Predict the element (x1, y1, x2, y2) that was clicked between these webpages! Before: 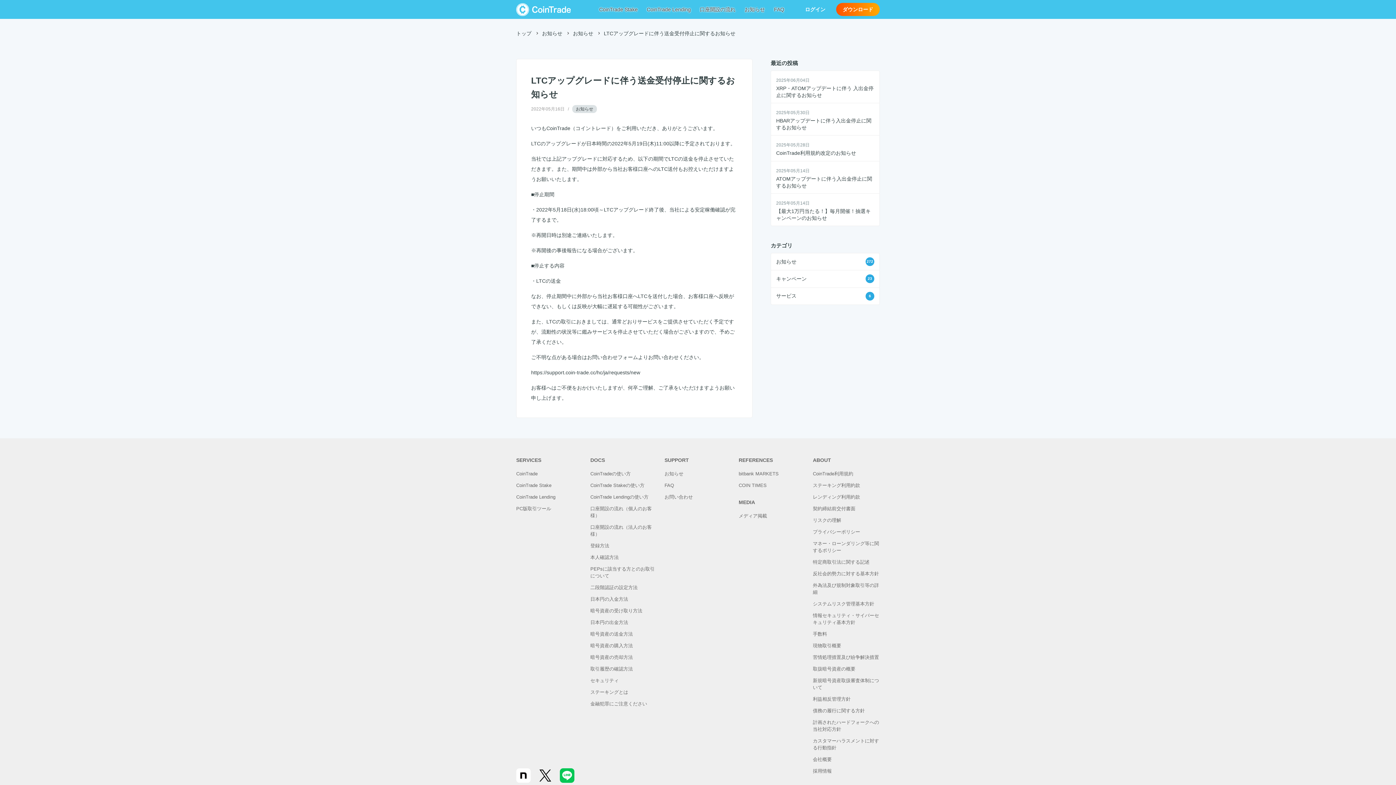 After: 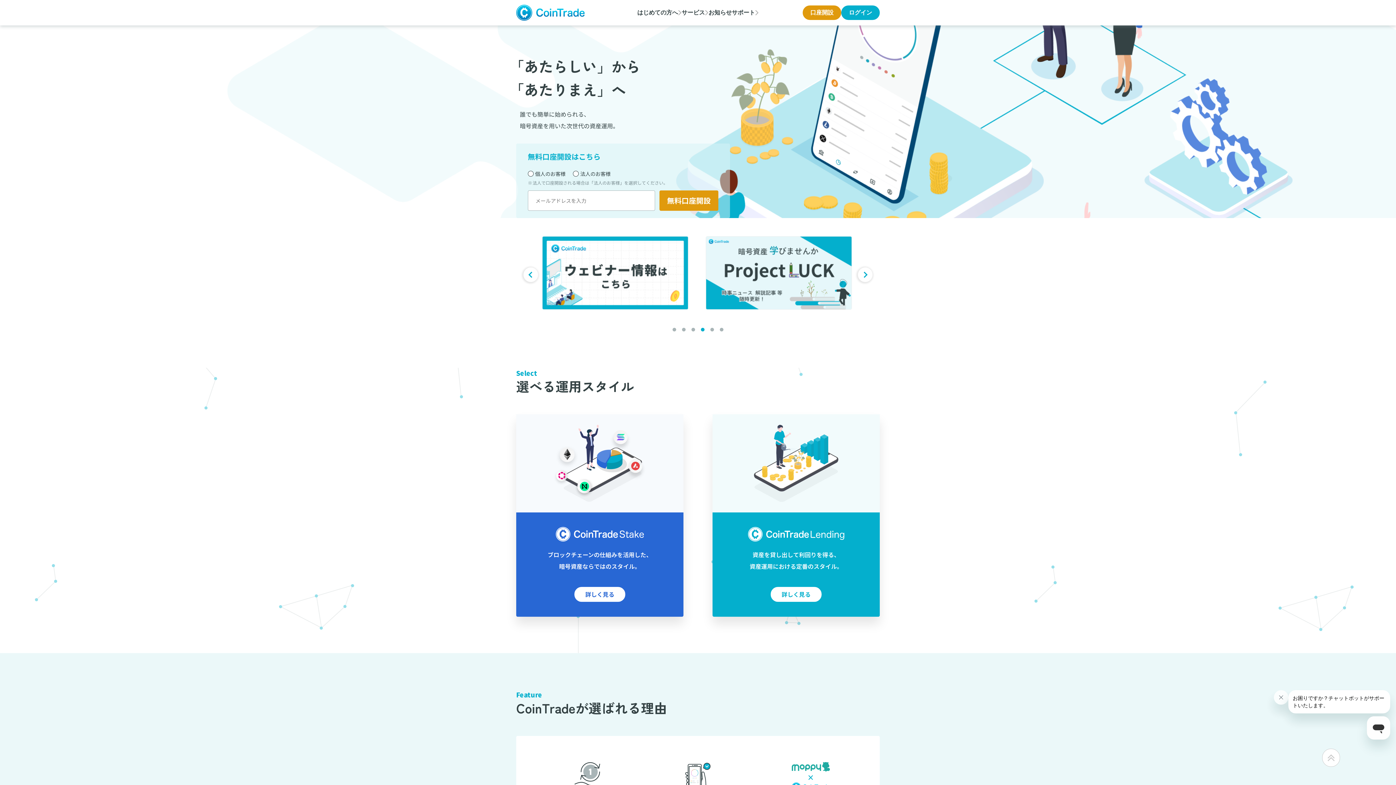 Action: label: CoinTrade bbox: (516, 471, 537, 476)